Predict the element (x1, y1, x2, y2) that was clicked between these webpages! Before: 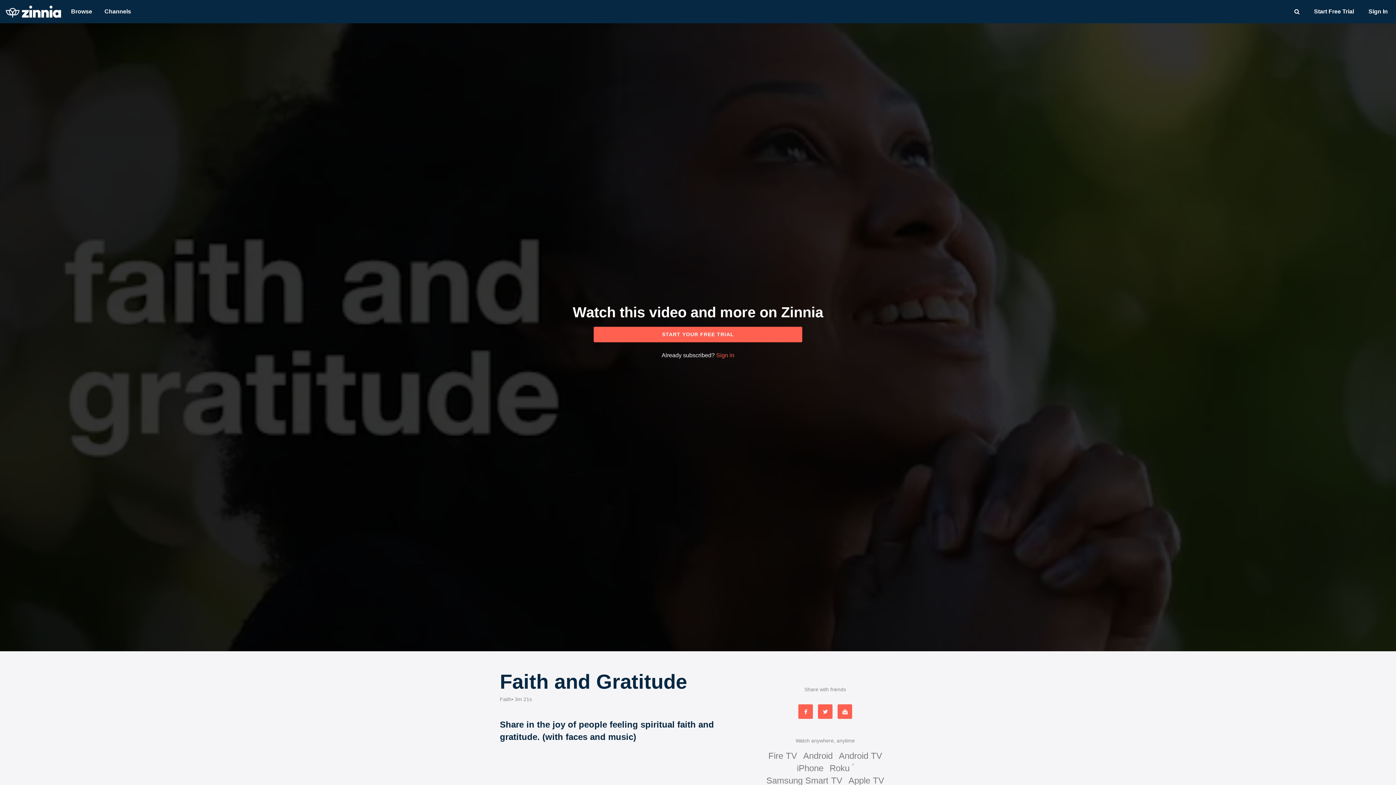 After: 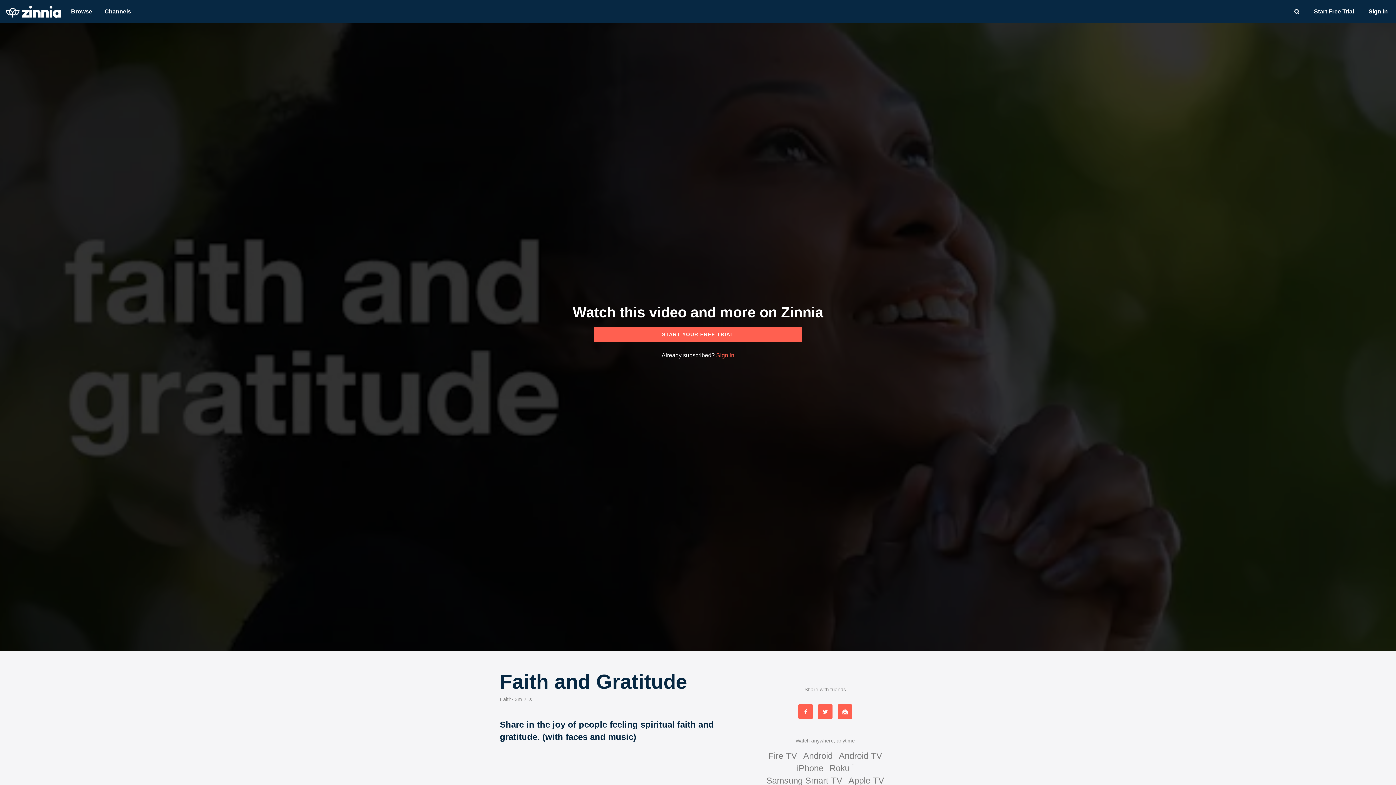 Action: label: Email bbox: (837, 704, 852, 719)